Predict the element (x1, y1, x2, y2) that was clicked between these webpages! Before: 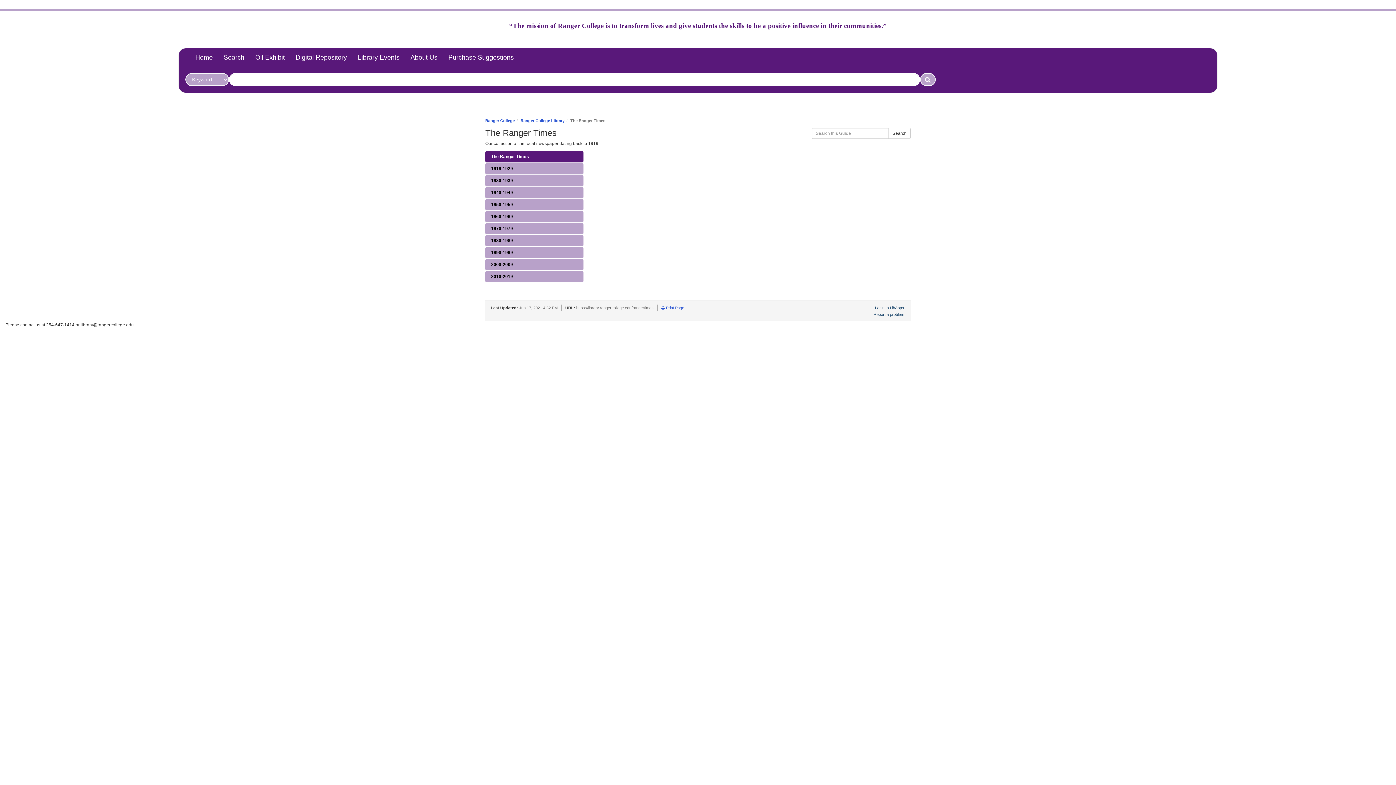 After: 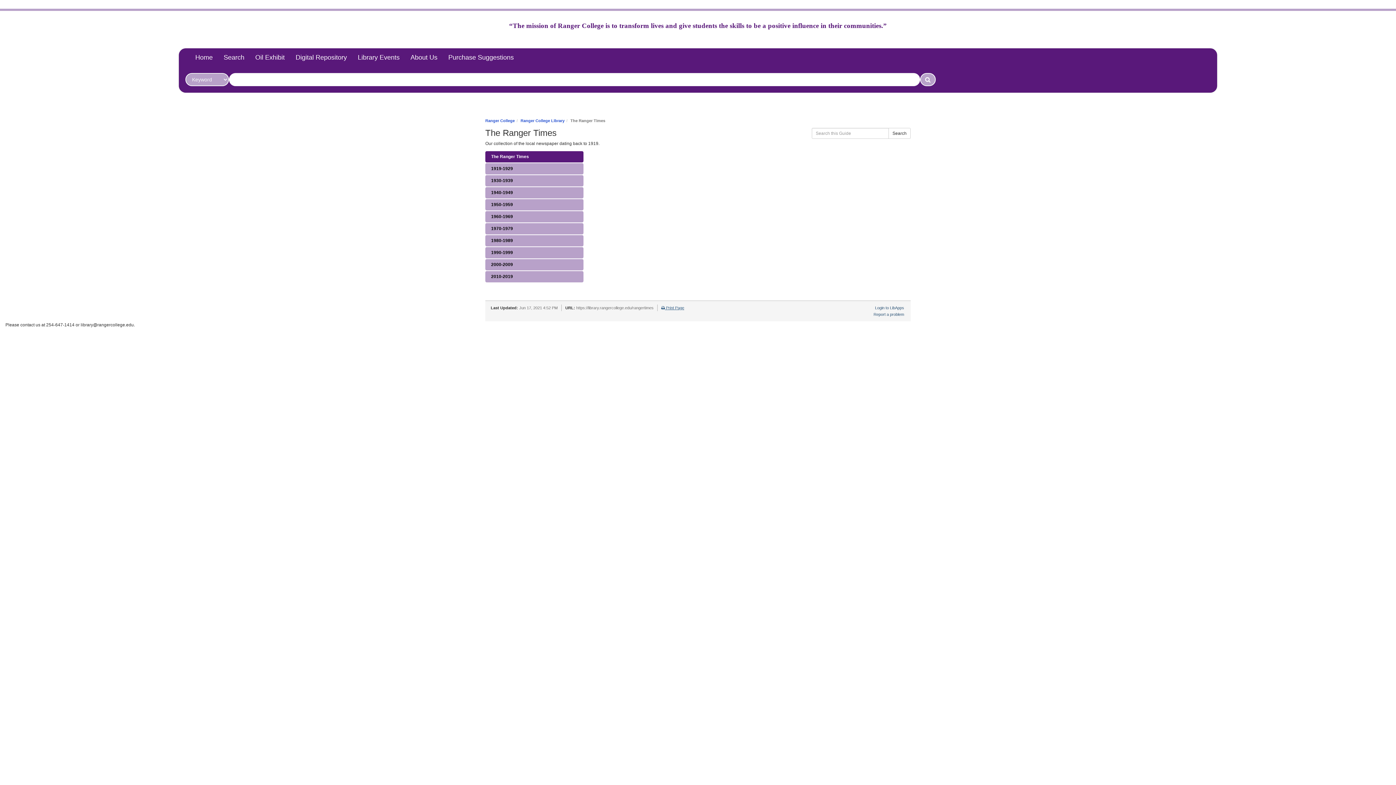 Action: bbox: (661, 305, 684, 310) label:  Print Page